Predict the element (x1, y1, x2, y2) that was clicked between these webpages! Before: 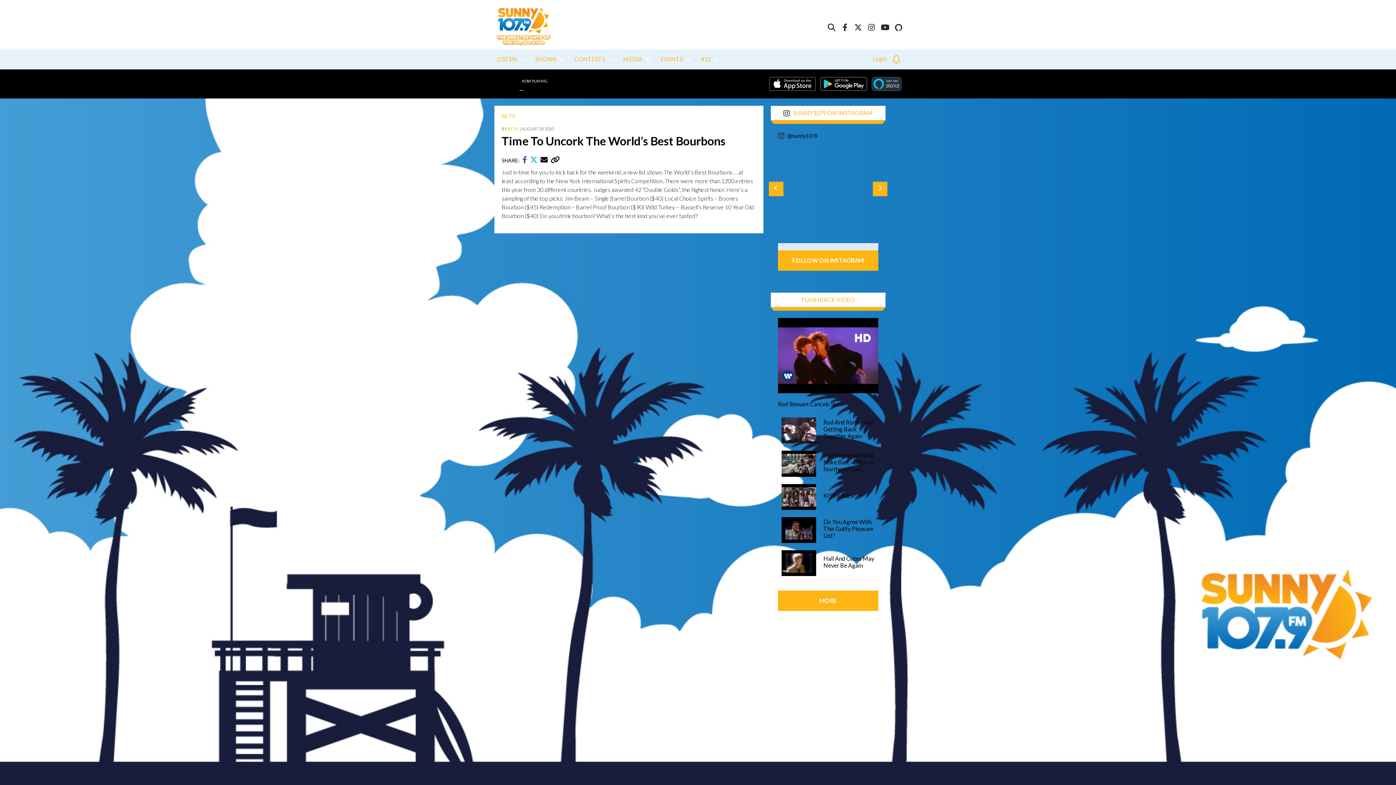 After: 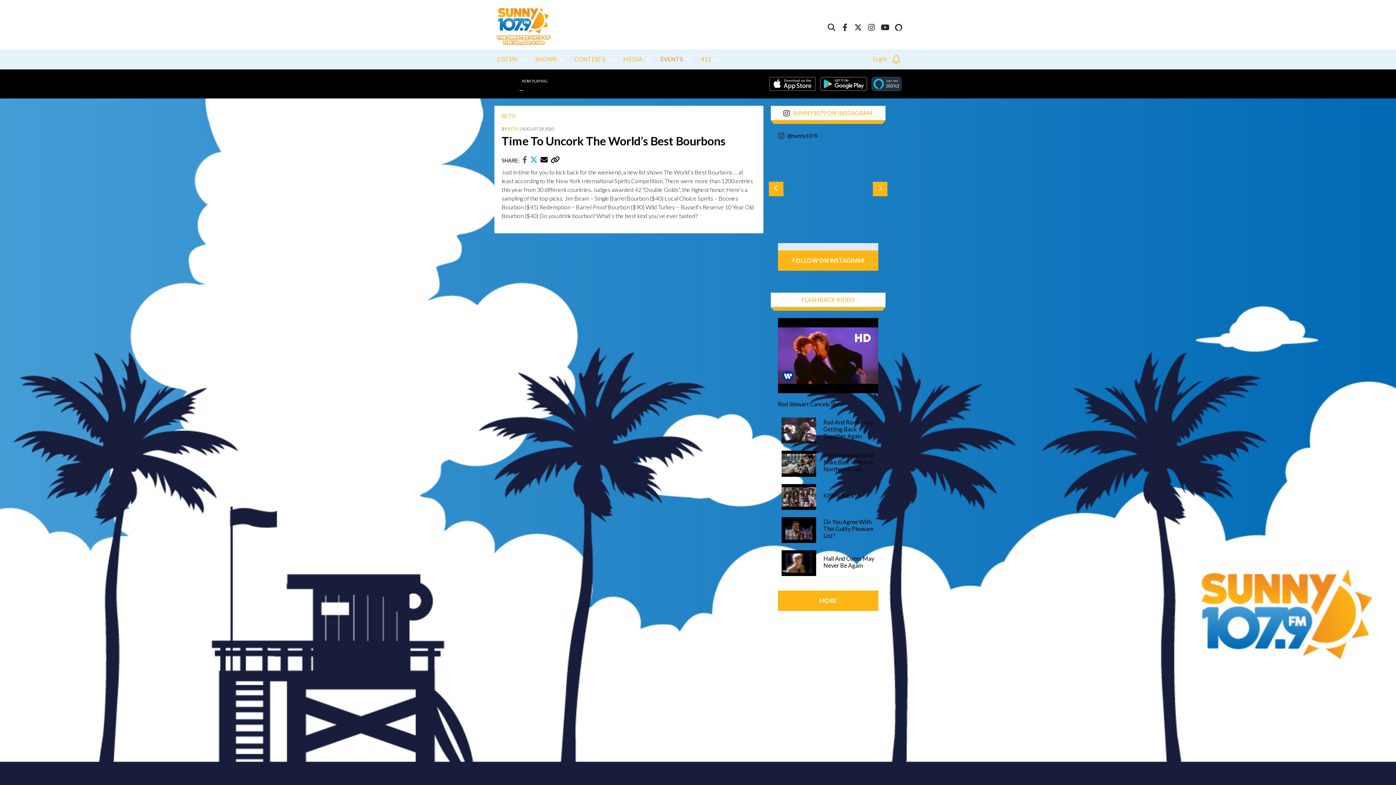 Action: label: EVENTS bbox: (657, 49, 694, 69)